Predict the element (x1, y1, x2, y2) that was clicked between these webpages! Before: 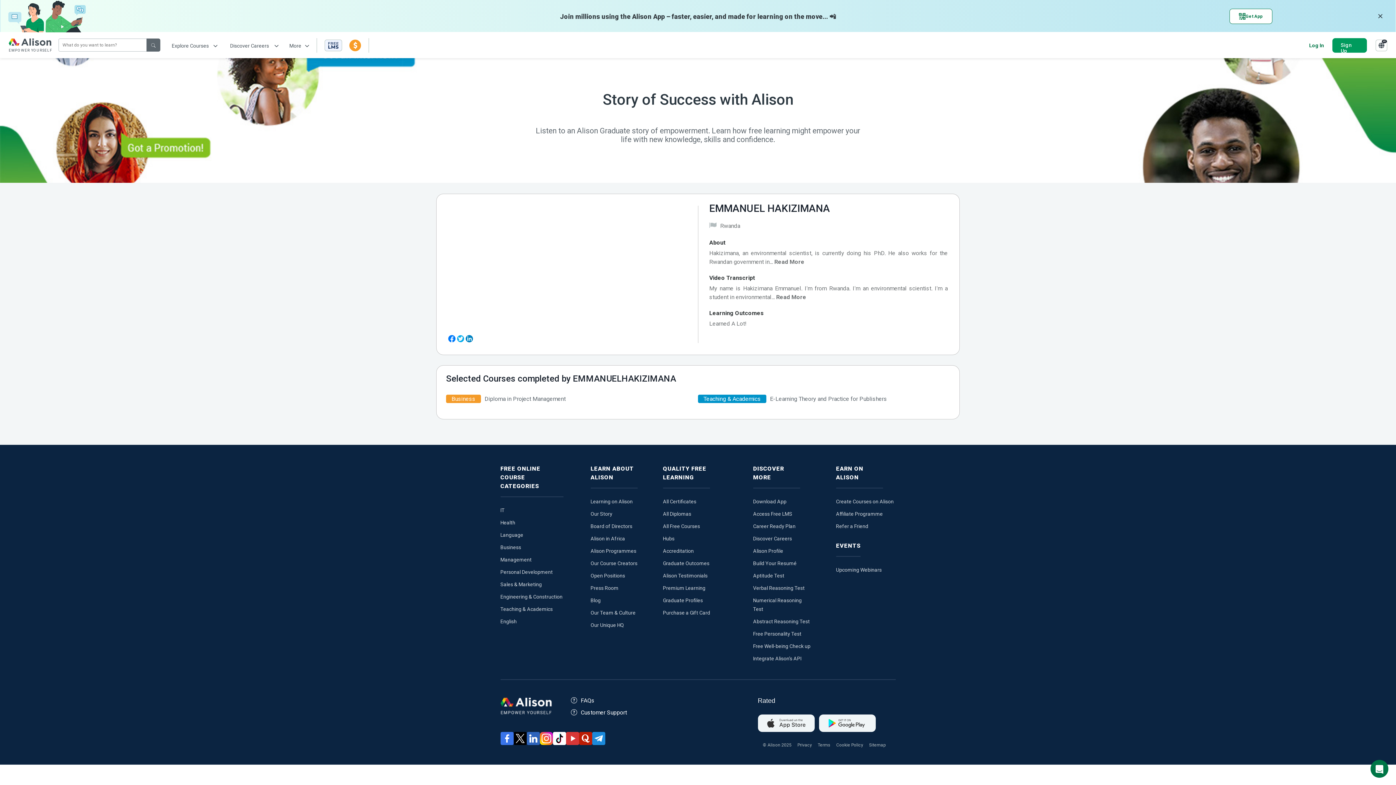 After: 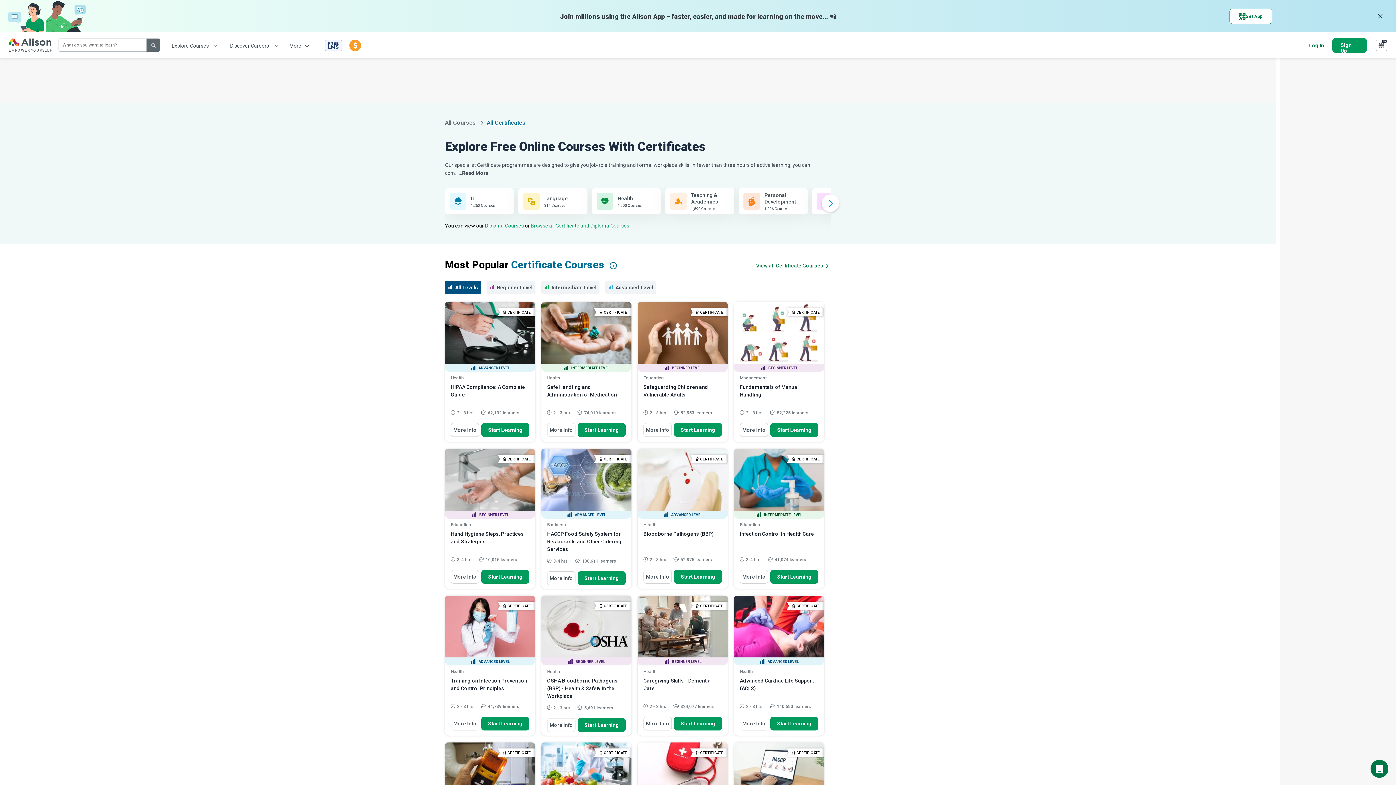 Action: bbox: (663, 498, 696, 504) label: All Certificates